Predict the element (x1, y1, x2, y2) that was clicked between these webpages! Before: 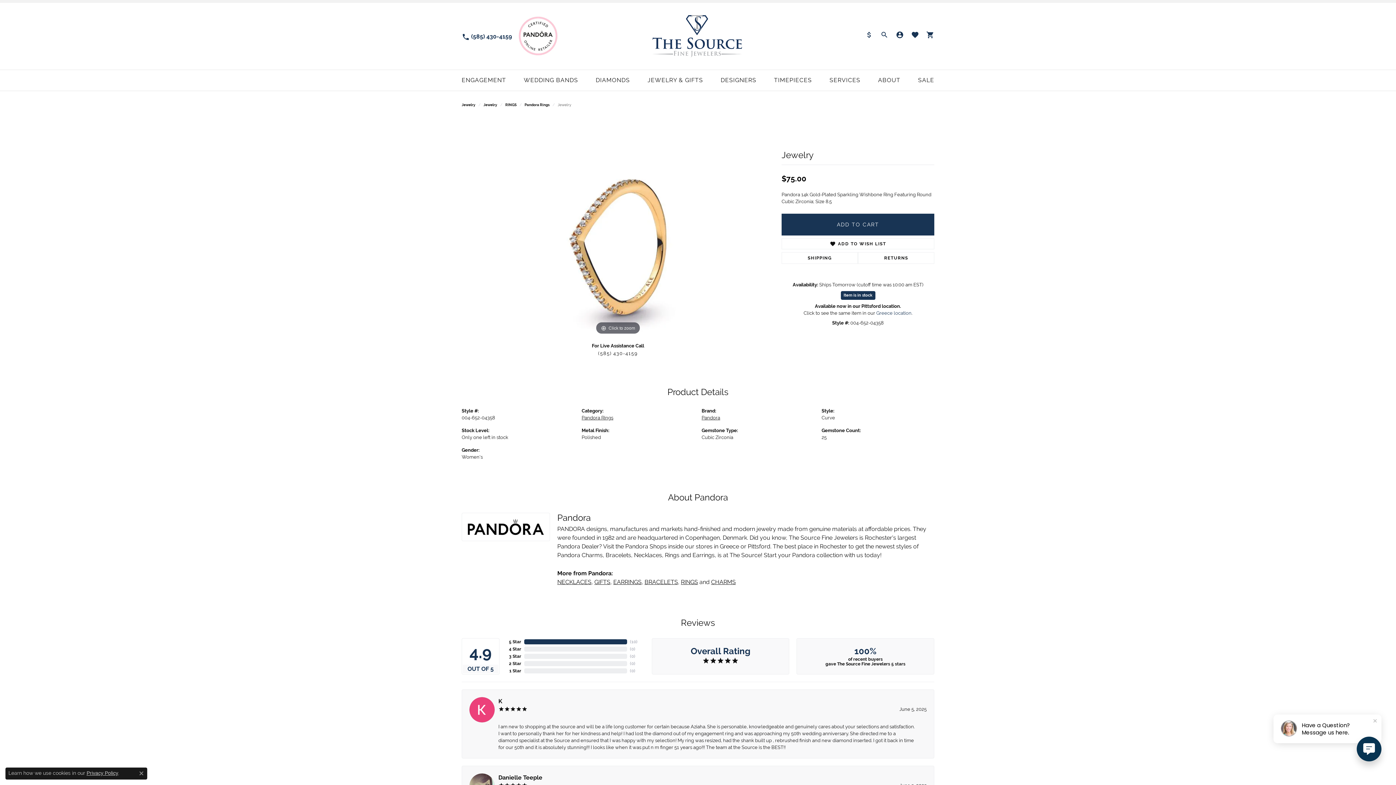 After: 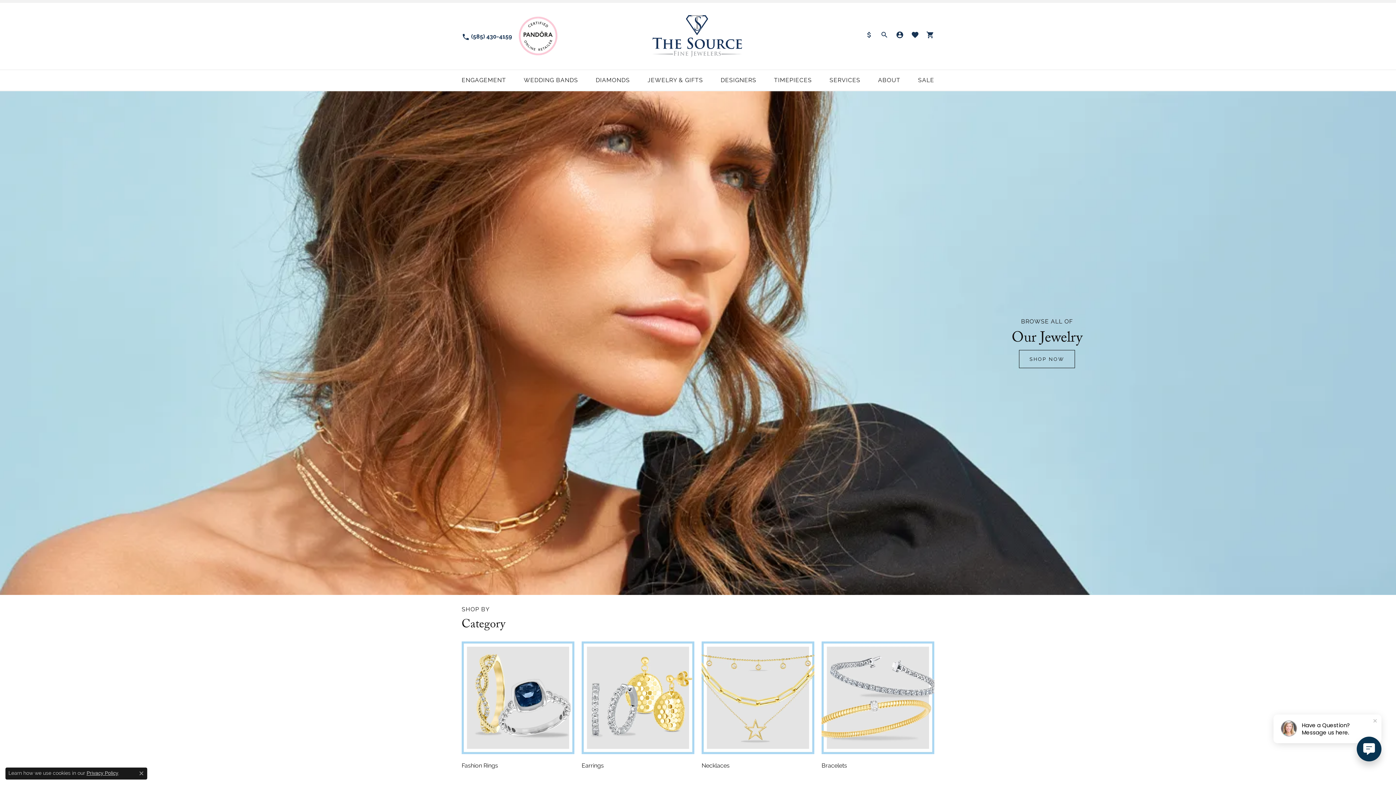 Action: bbox: (647, 70, 703, 90) label: JEWELRY & GIFTS